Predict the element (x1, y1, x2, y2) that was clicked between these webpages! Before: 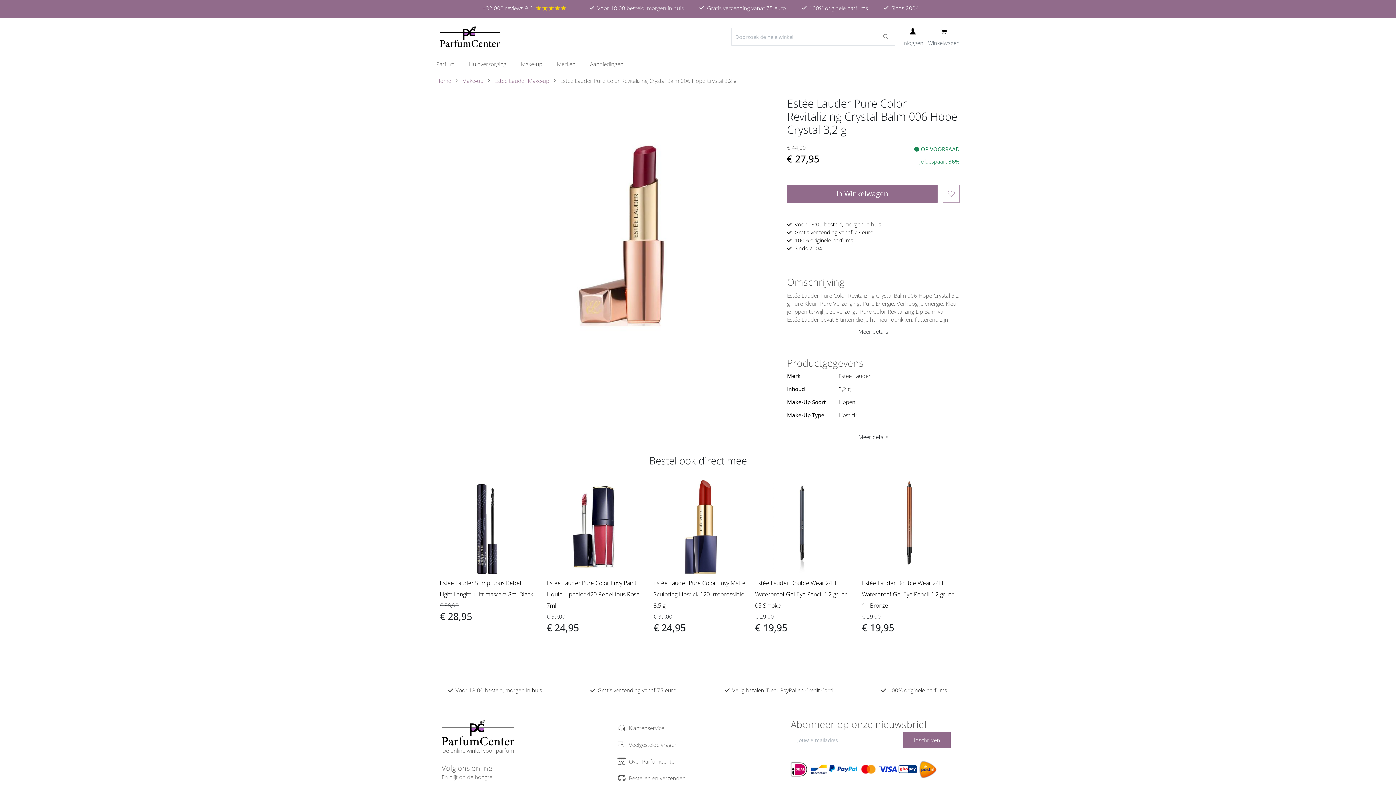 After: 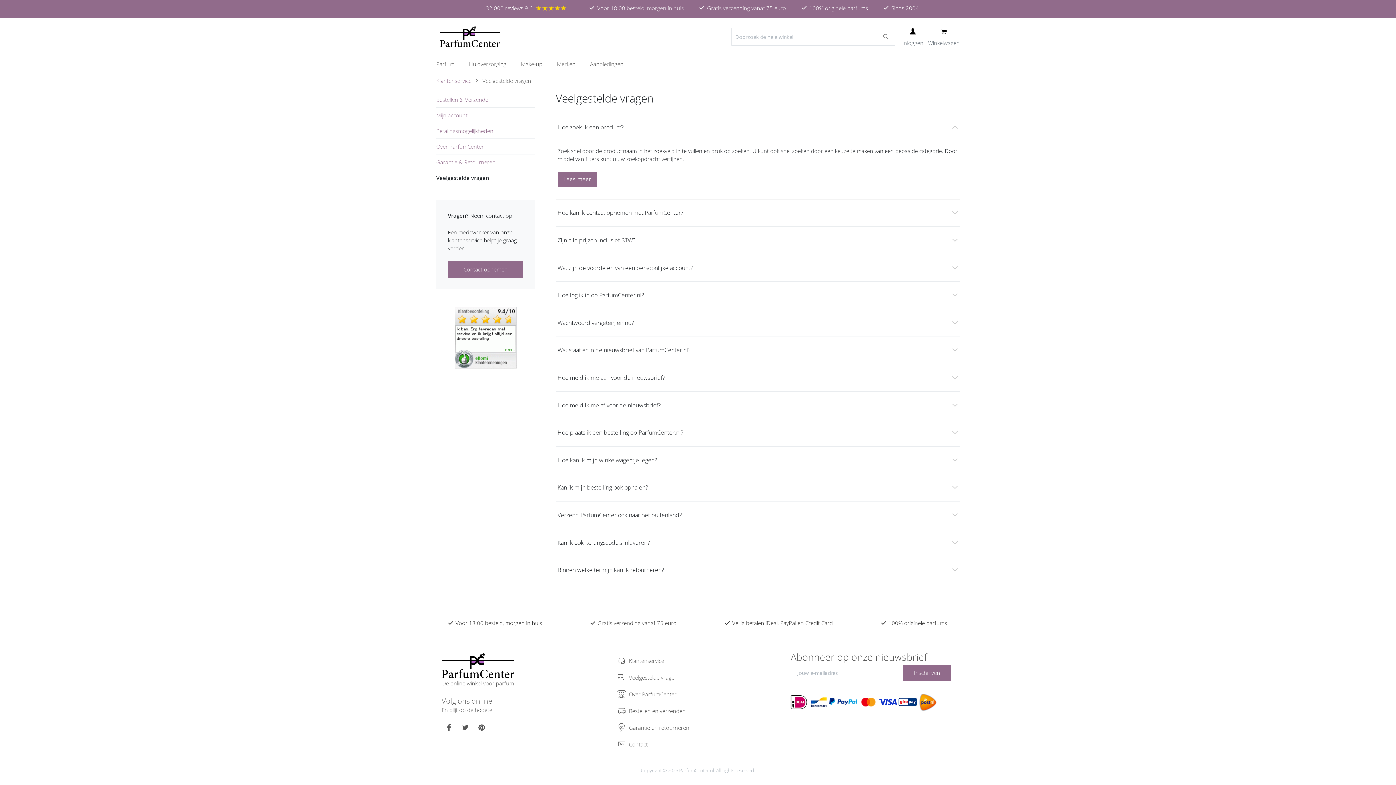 Action: label: Veelgestelde vragen bbox: (616, 736, 761, 753)